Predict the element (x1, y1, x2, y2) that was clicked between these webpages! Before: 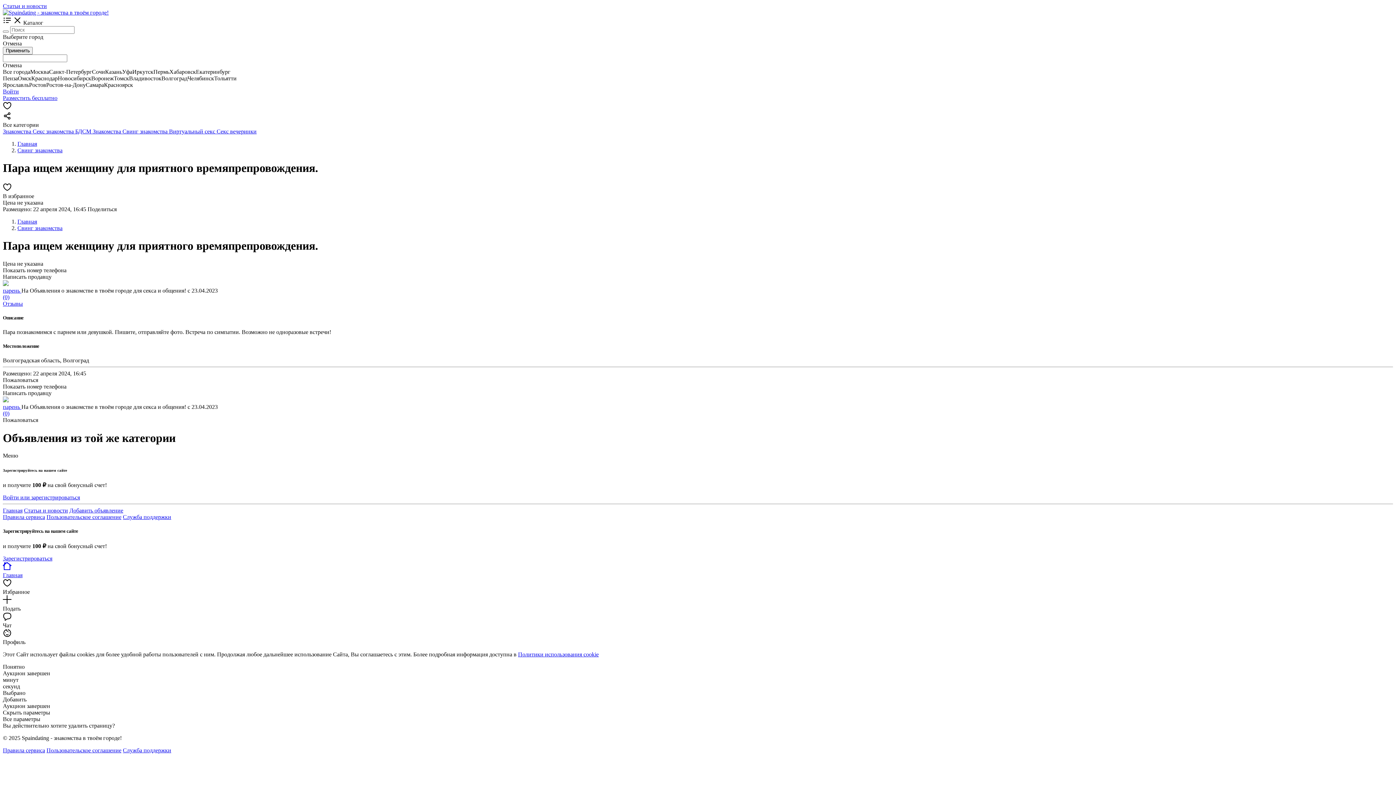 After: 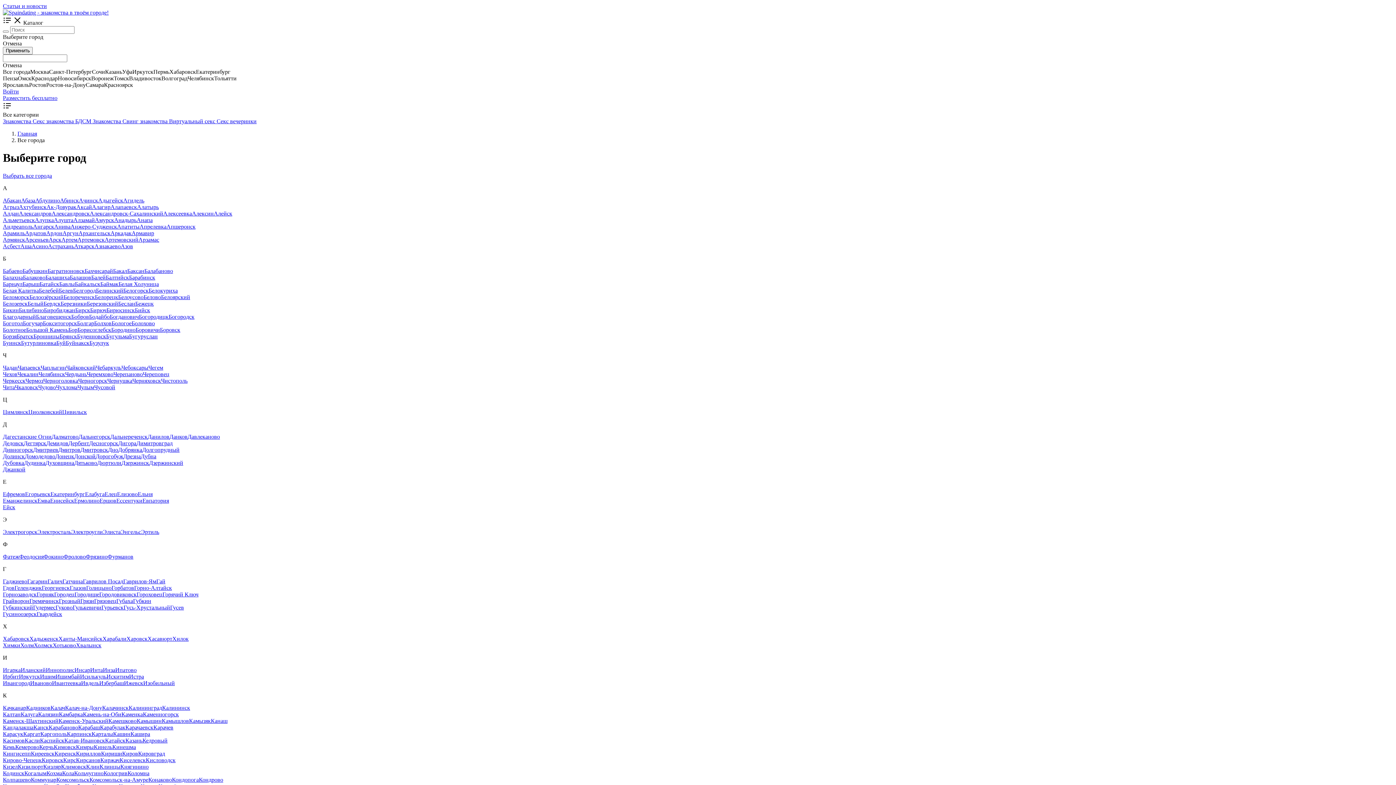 Action: label: Свинг знакомства bbox: (17, 225, 62, 231)